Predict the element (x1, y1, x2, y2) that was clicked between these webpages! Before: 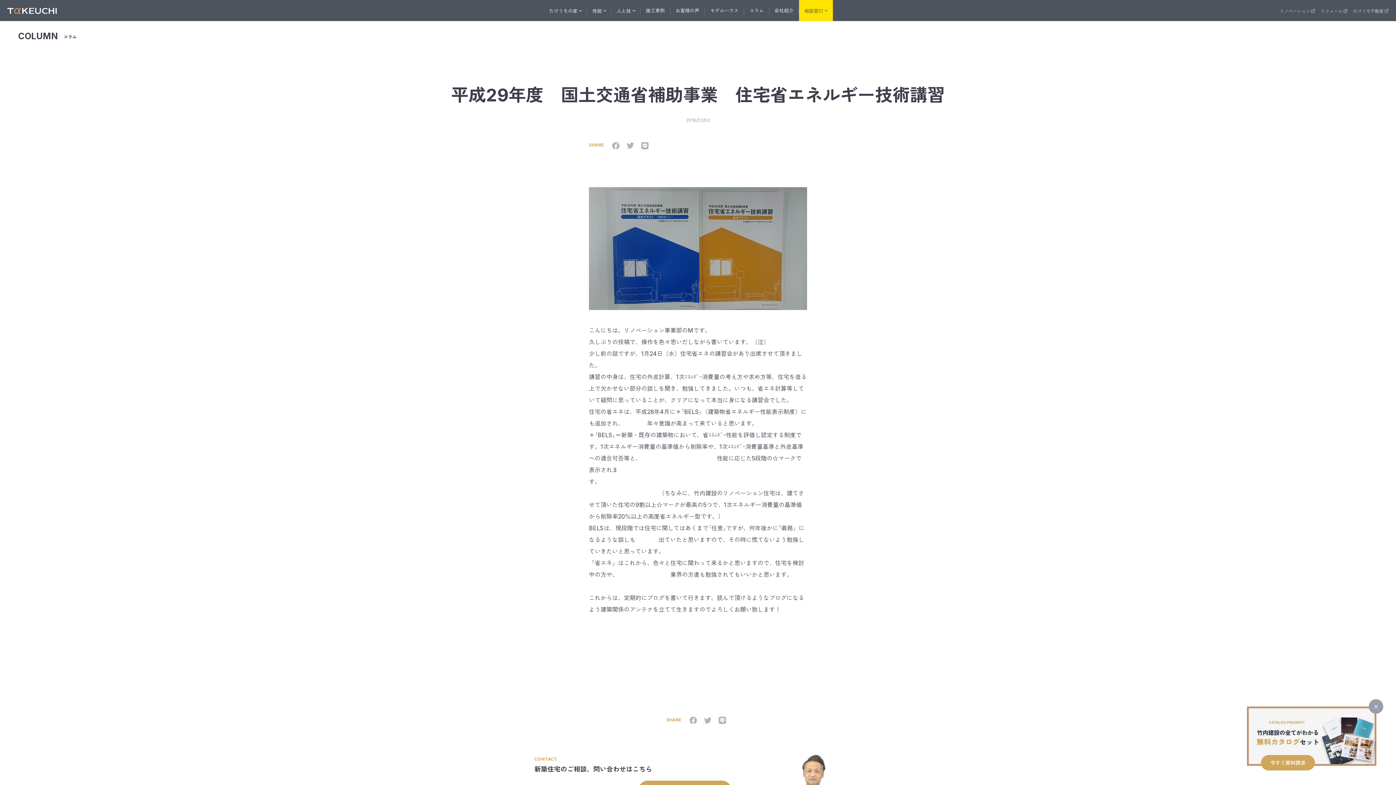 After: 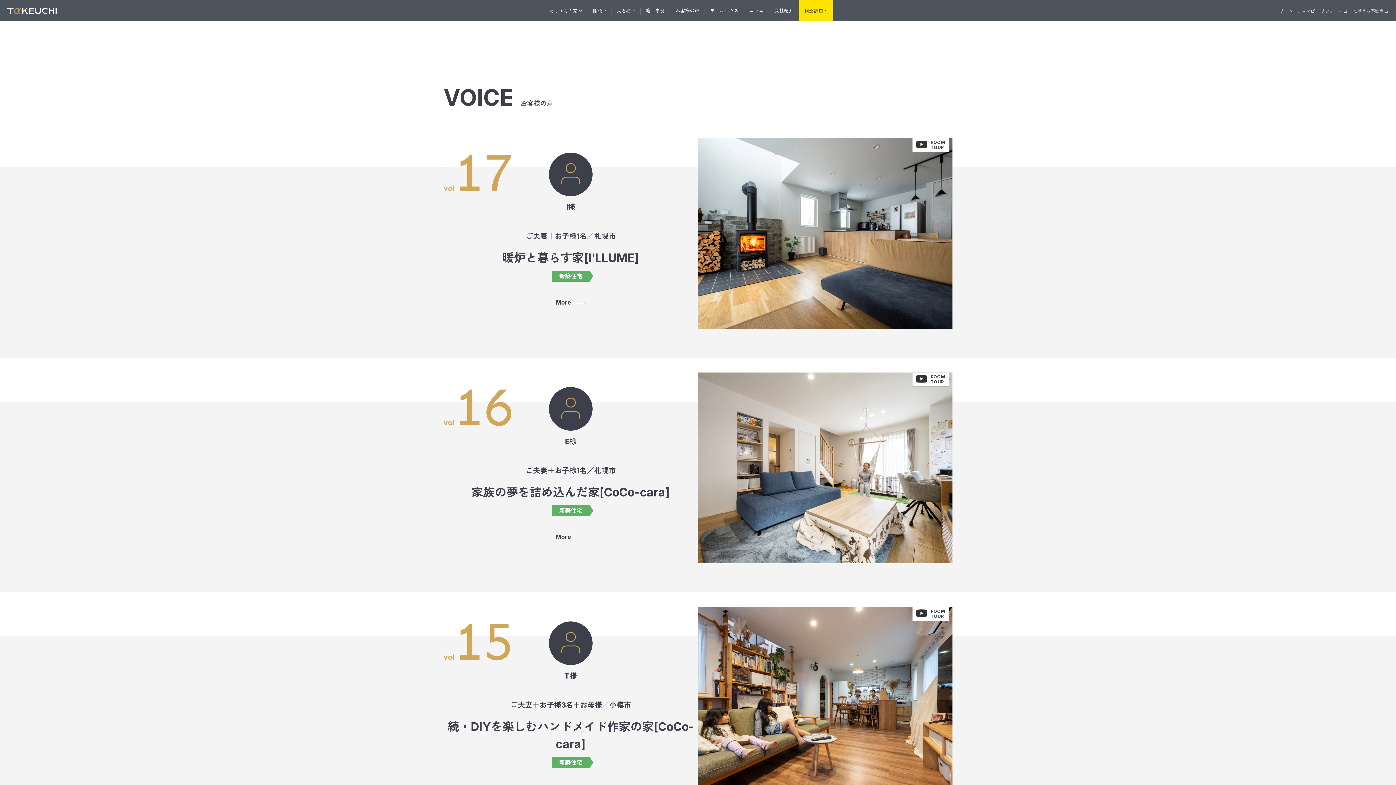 Action: label: お客様の声 bbox: (670, 0, 704, 21)